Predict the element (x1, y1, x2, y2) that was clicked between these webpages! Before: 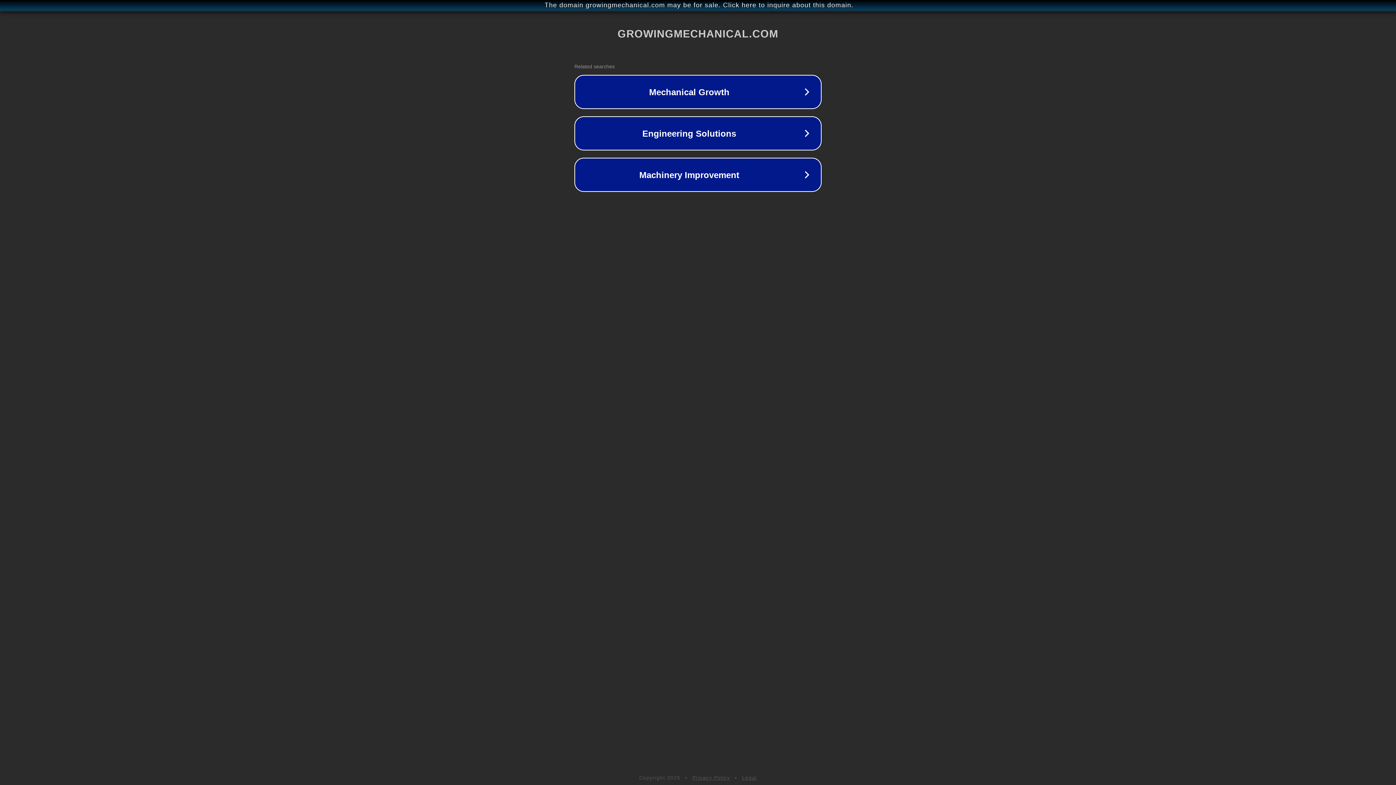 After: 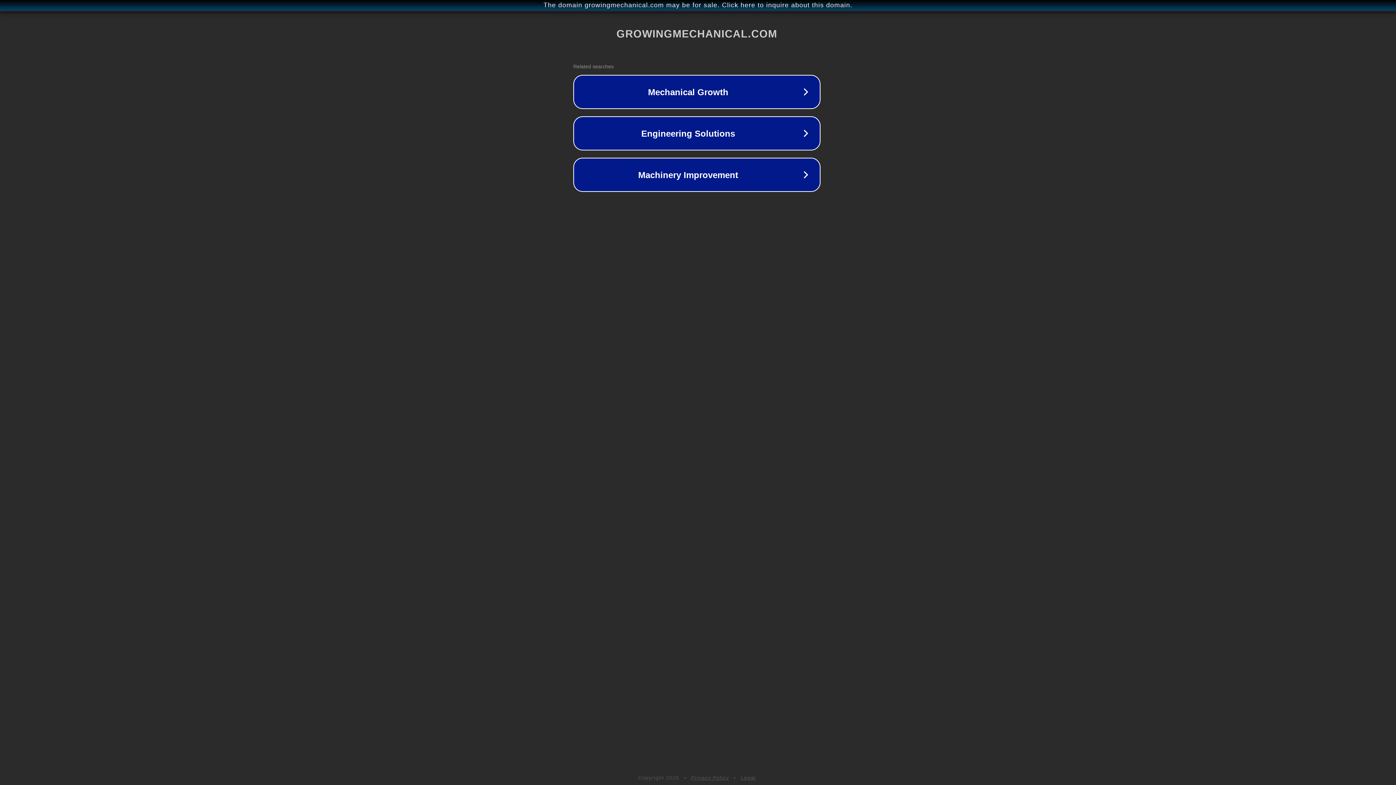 Action: label: The domain growingmechanical.com may be for sale. Click here to inquire about this domain. bbox: (1, 1, 1397, 9)